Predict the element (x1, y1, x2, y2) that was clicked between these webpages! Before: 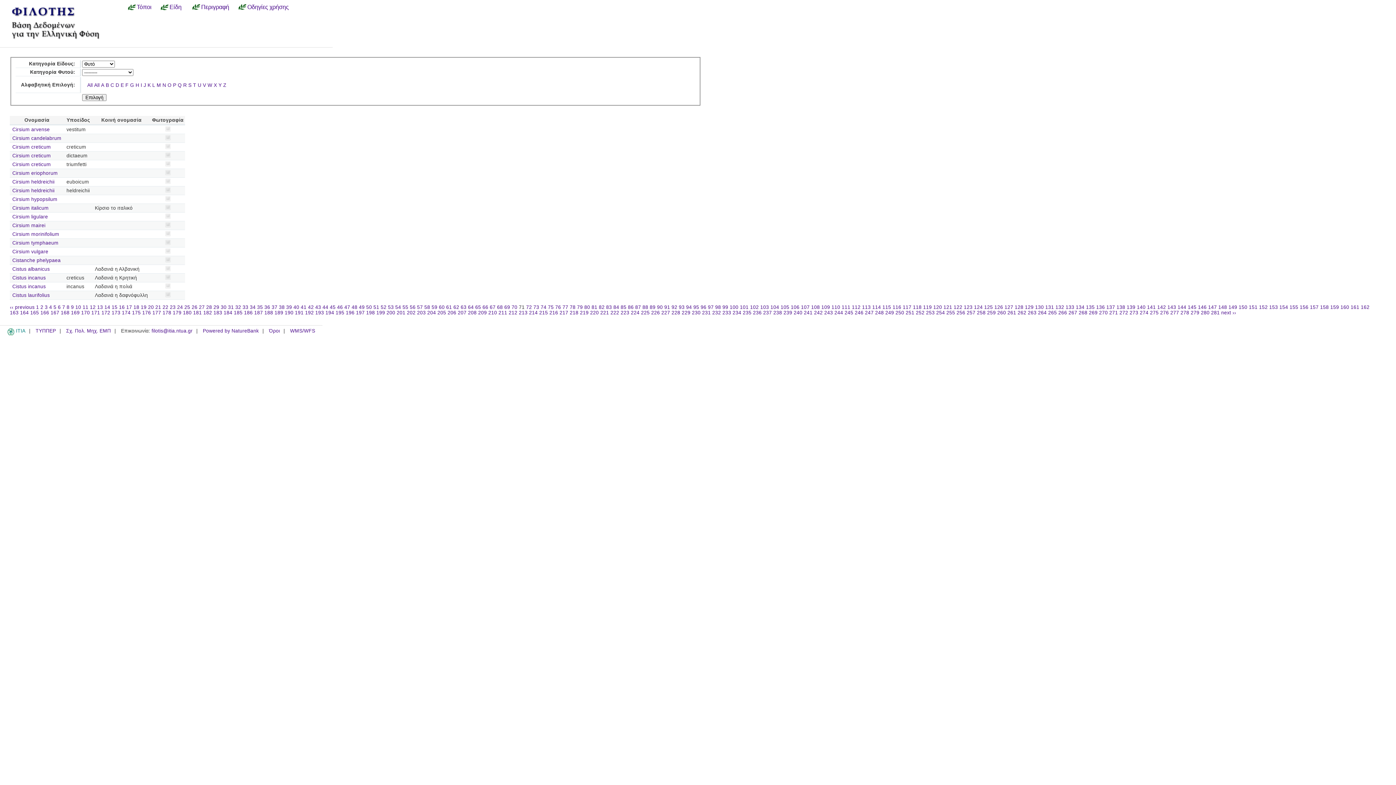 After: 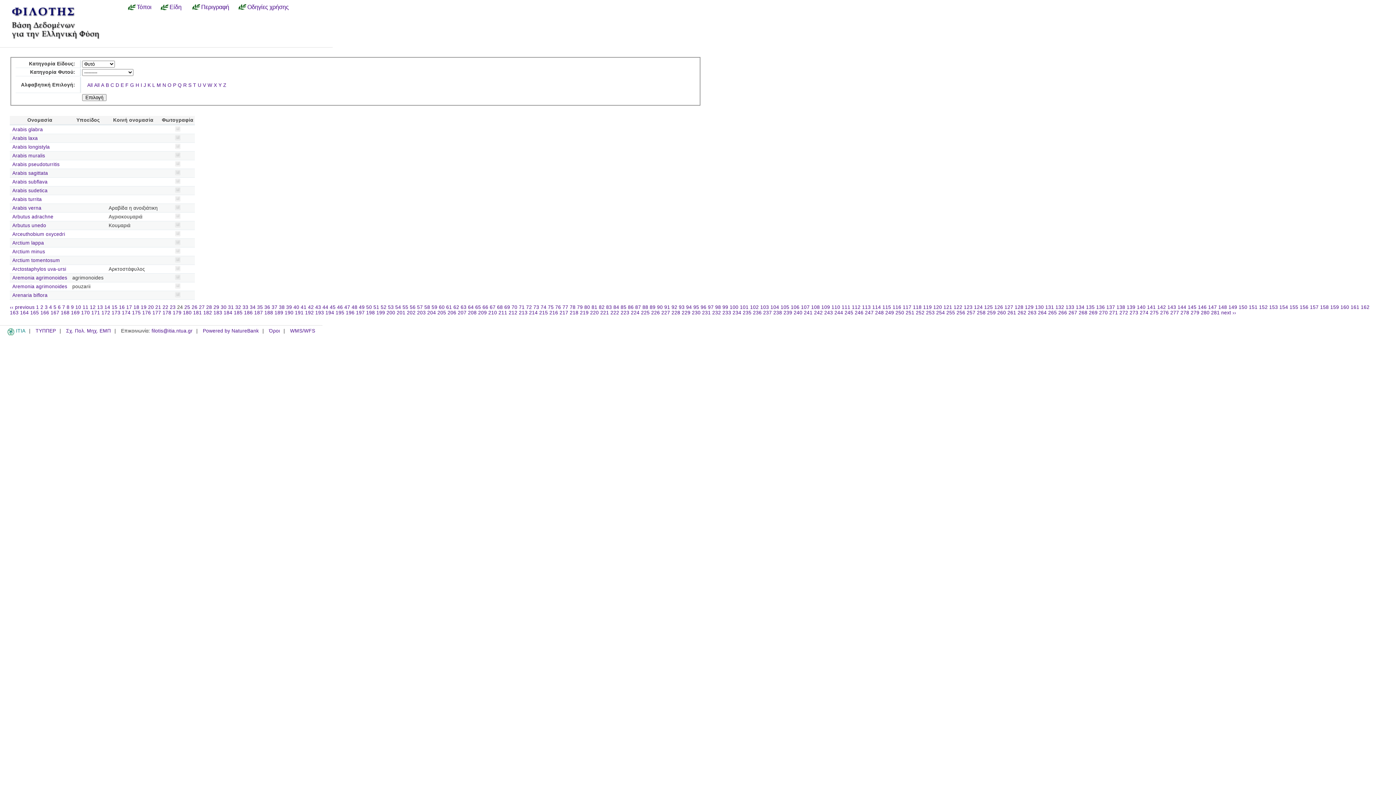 Action: label: 24 bbox: (177, 304, 182, 310)